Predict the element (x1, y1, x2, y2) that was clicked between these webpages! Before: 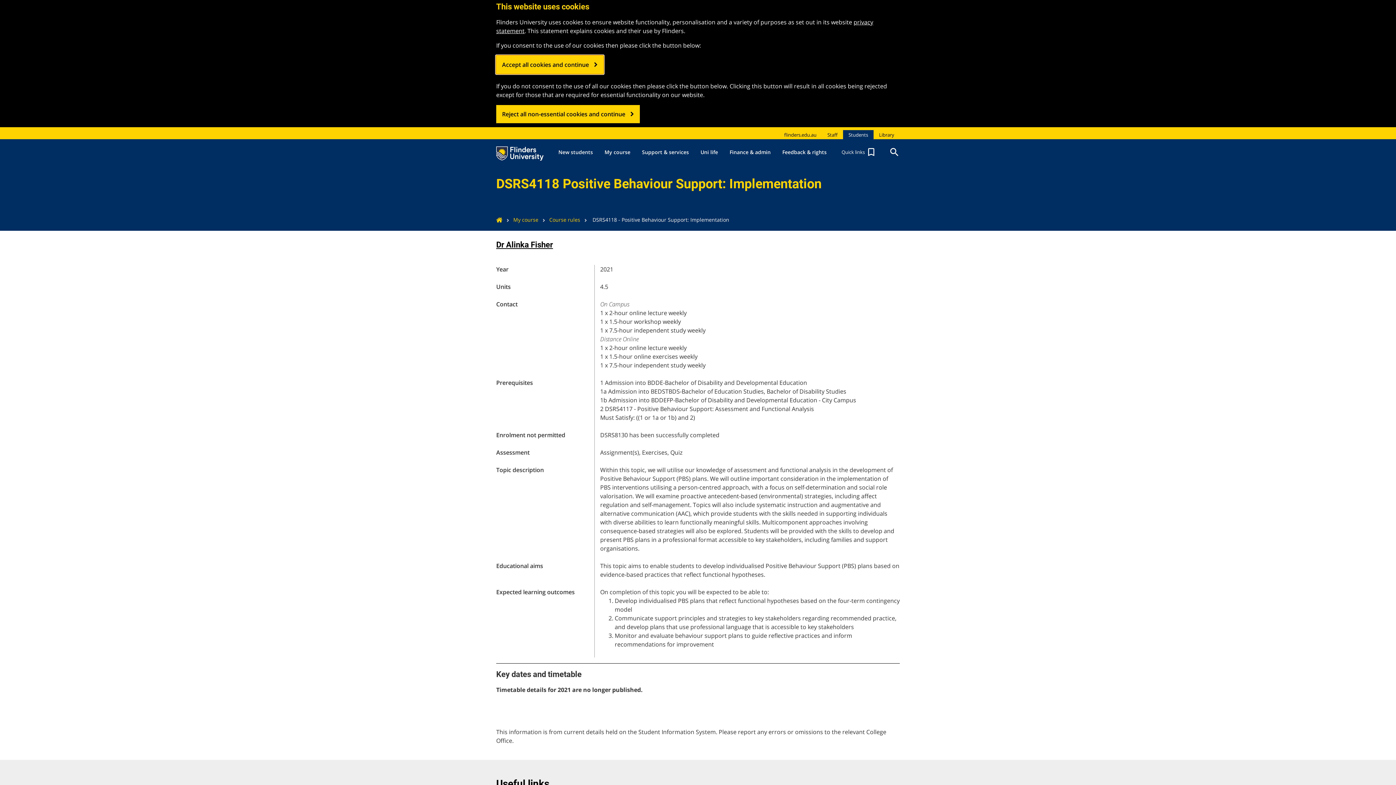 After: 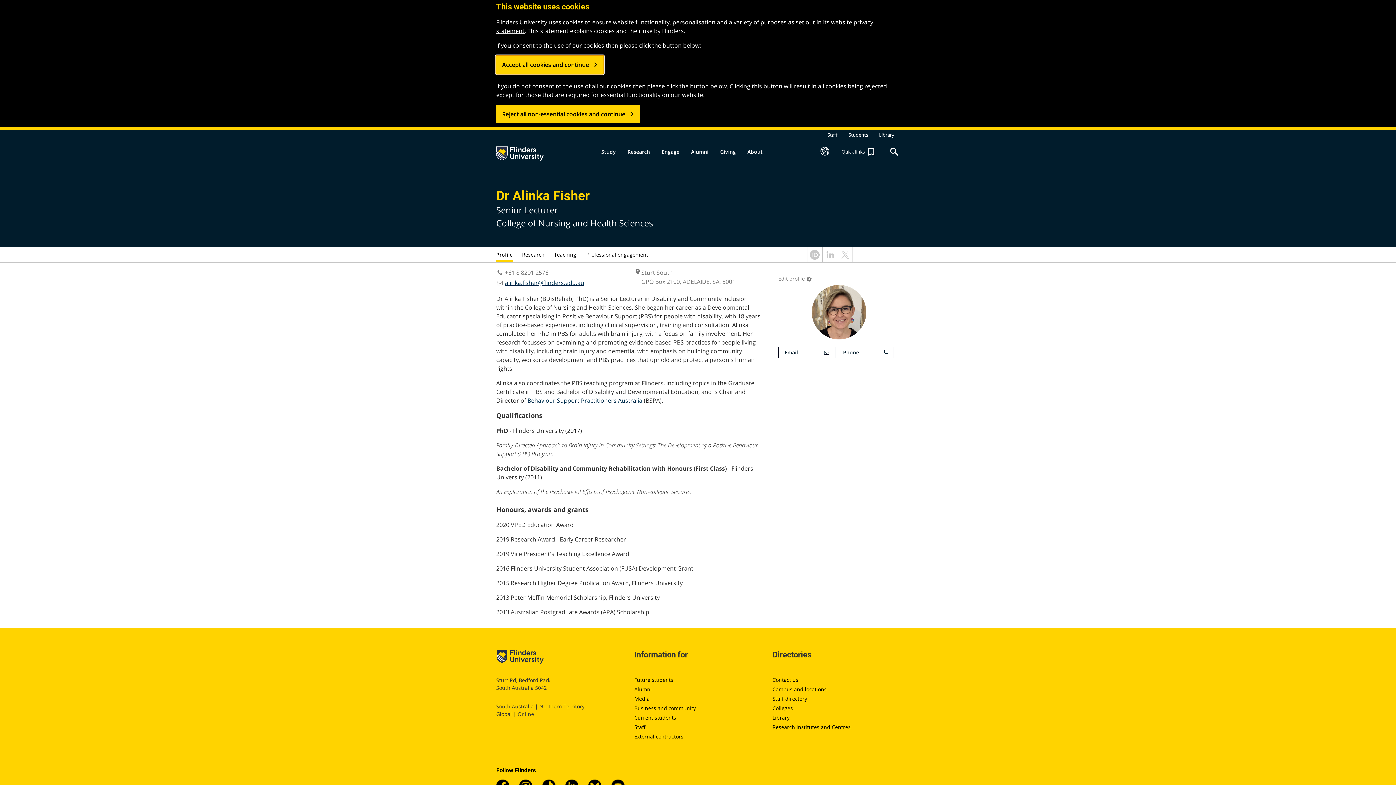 Action: label: Dr Alinka Fisher bbox: (496, 240, 553, 249)